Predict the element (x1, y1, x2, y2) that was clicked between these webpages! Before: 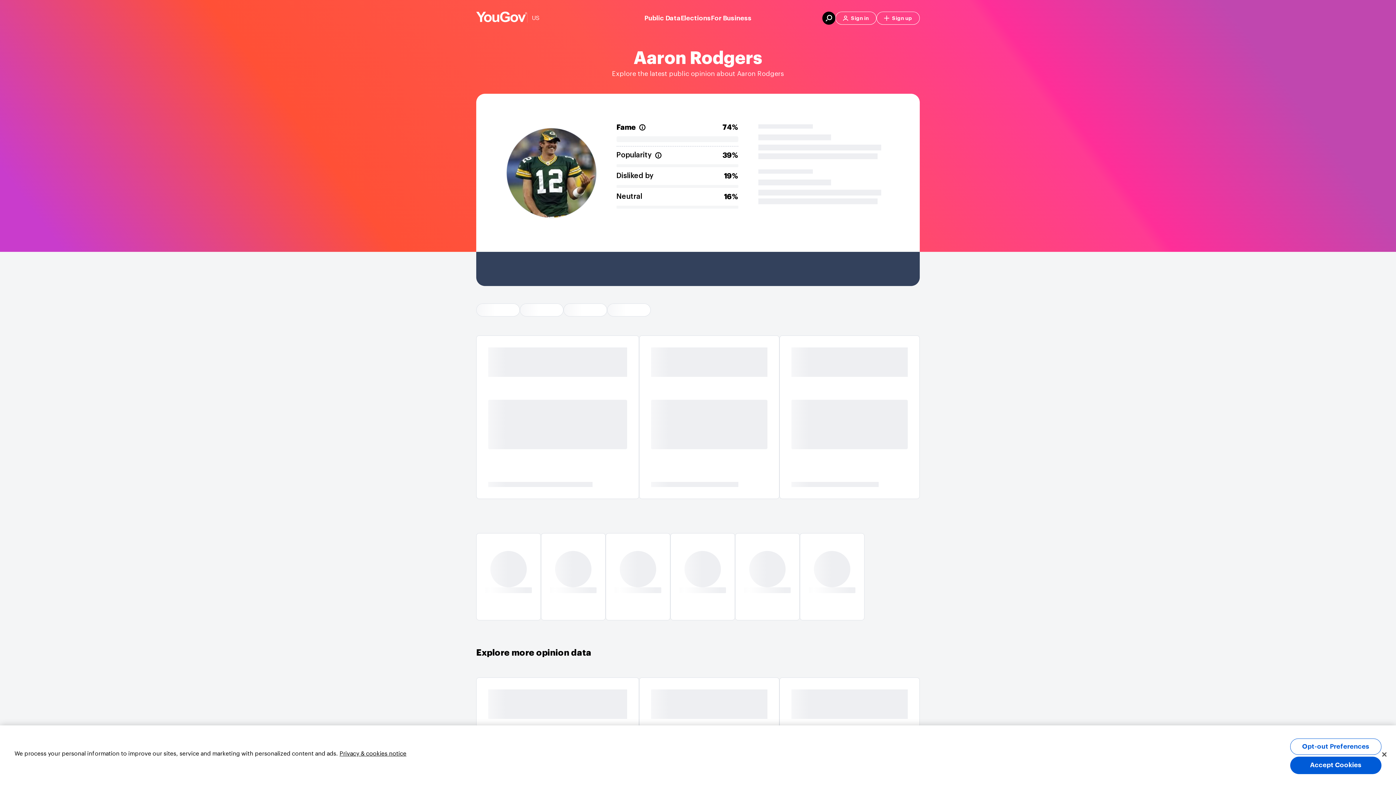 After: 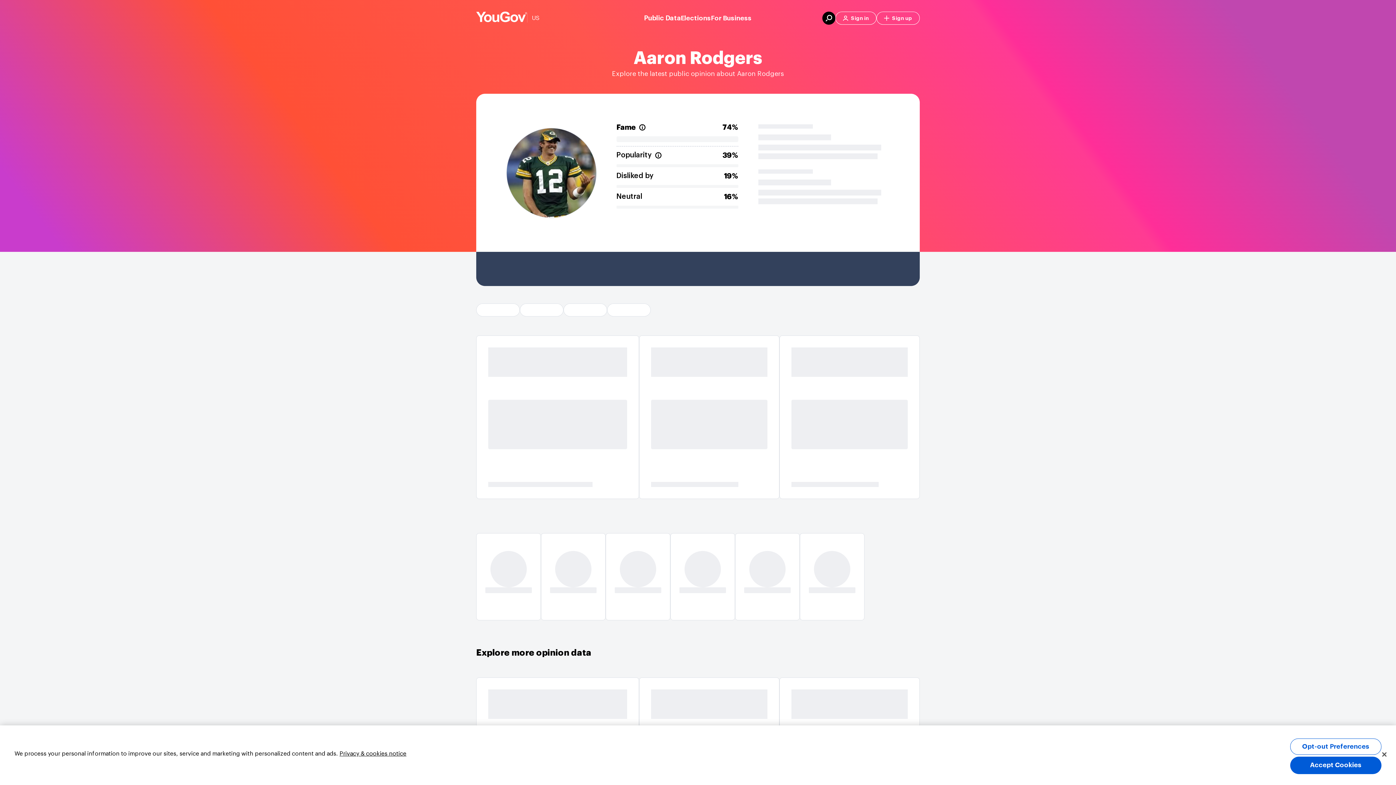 Action: label: Public Data bbox: (644, 13, 680, 23)